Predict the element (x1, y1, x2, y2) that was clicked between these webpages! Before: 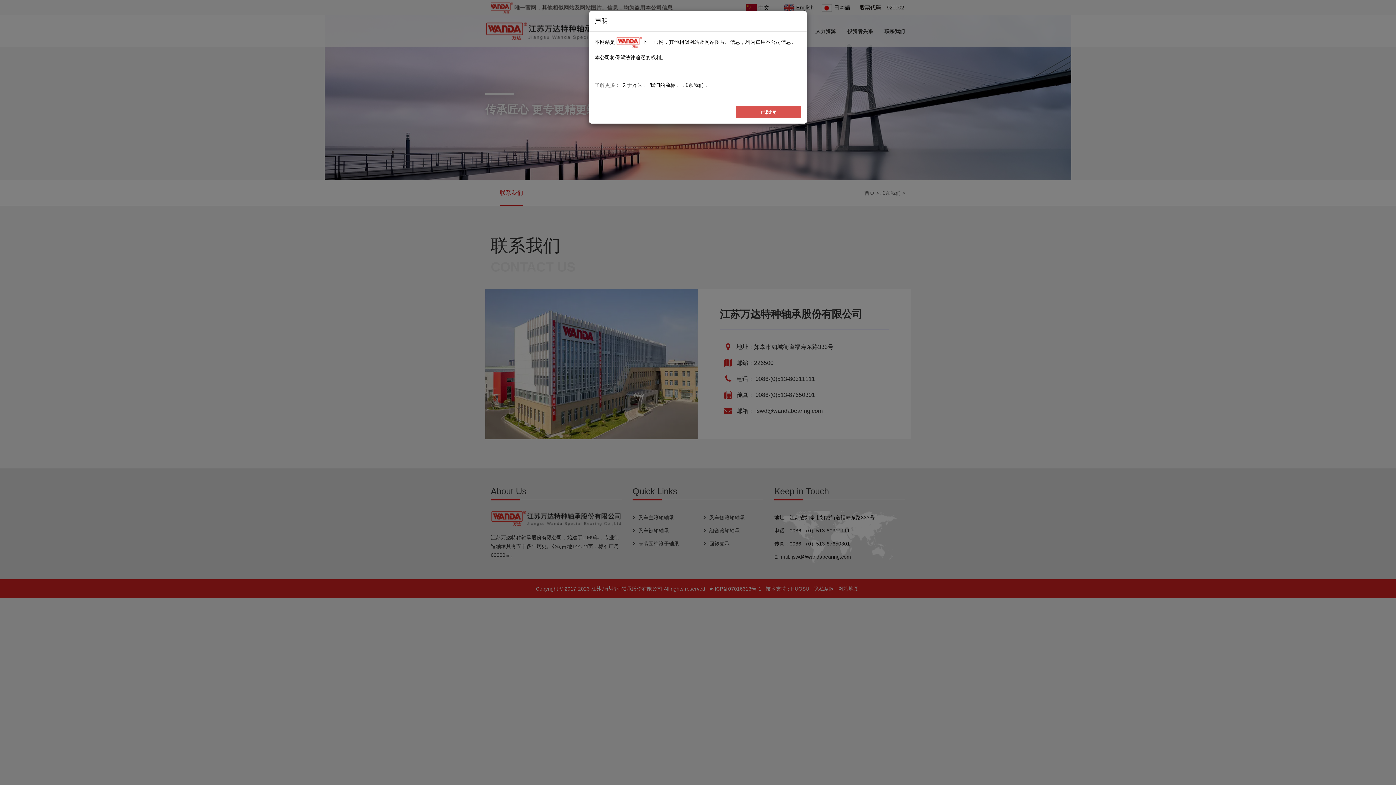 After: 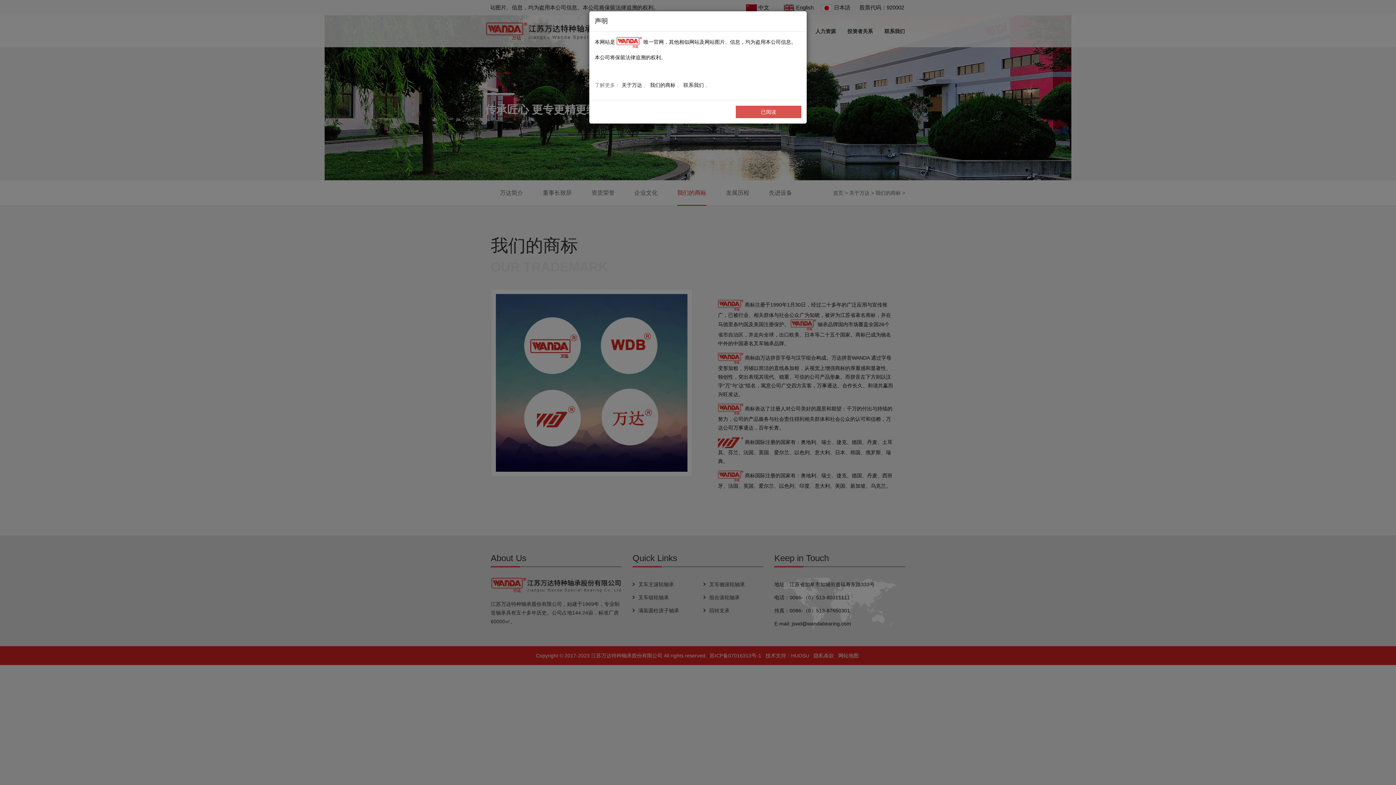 Action: label: 我们的商标 bbox: (650, 82, 675, 88)